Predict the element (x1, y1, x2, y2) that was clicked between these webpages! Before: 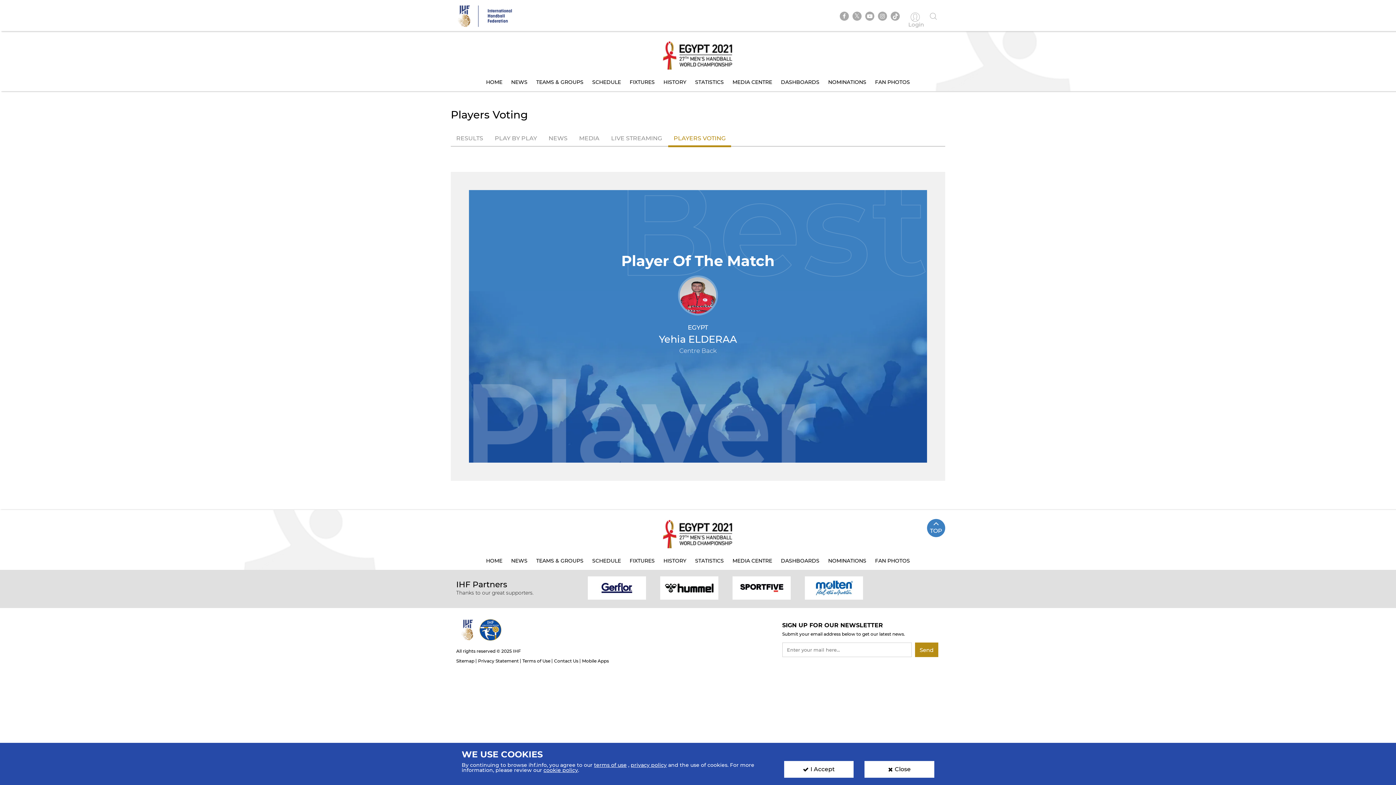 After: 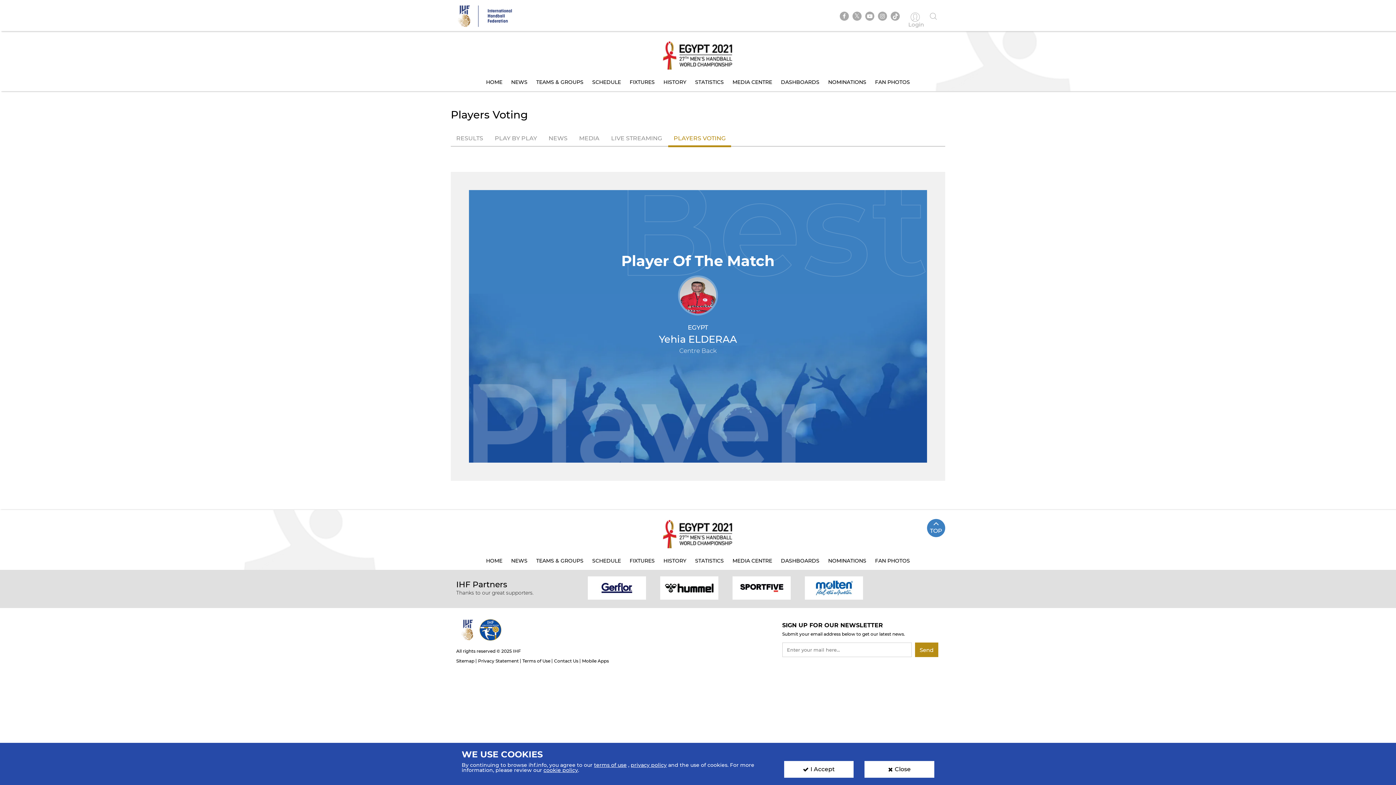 Action: label: PLAYERS VOTING bbox: (668, 130, 731, 146)